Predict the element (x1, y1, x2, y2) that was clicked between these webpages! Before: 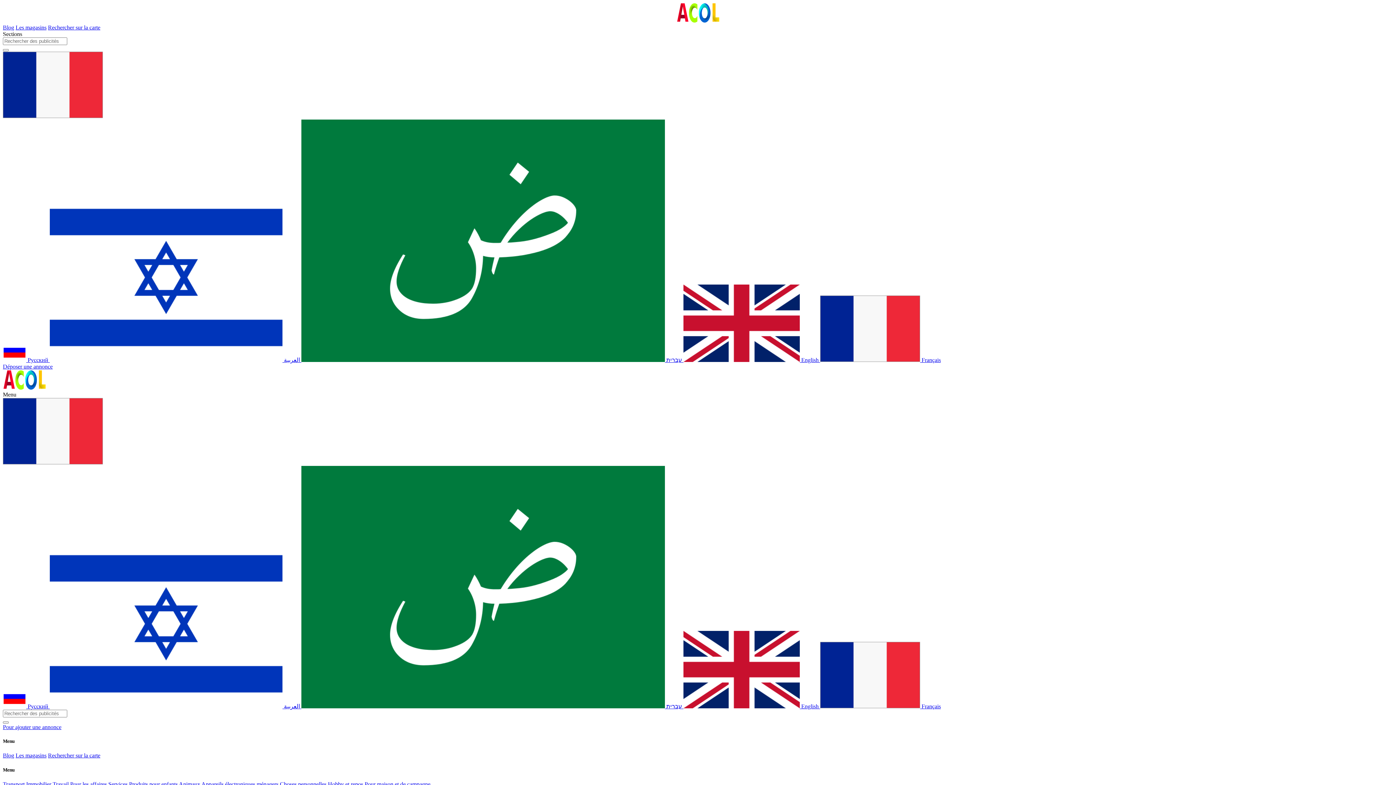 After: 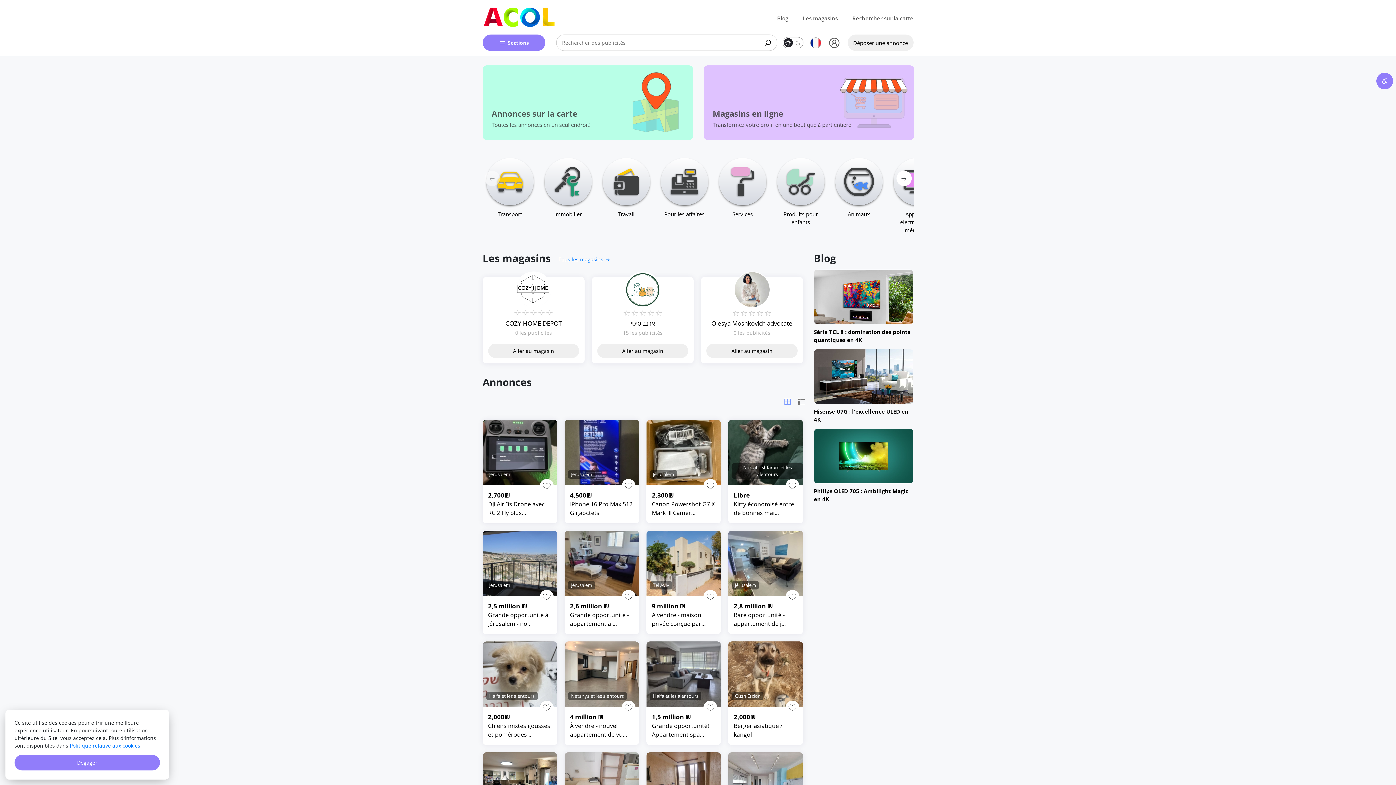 Action: bbox: (676, 17, 719, 24)